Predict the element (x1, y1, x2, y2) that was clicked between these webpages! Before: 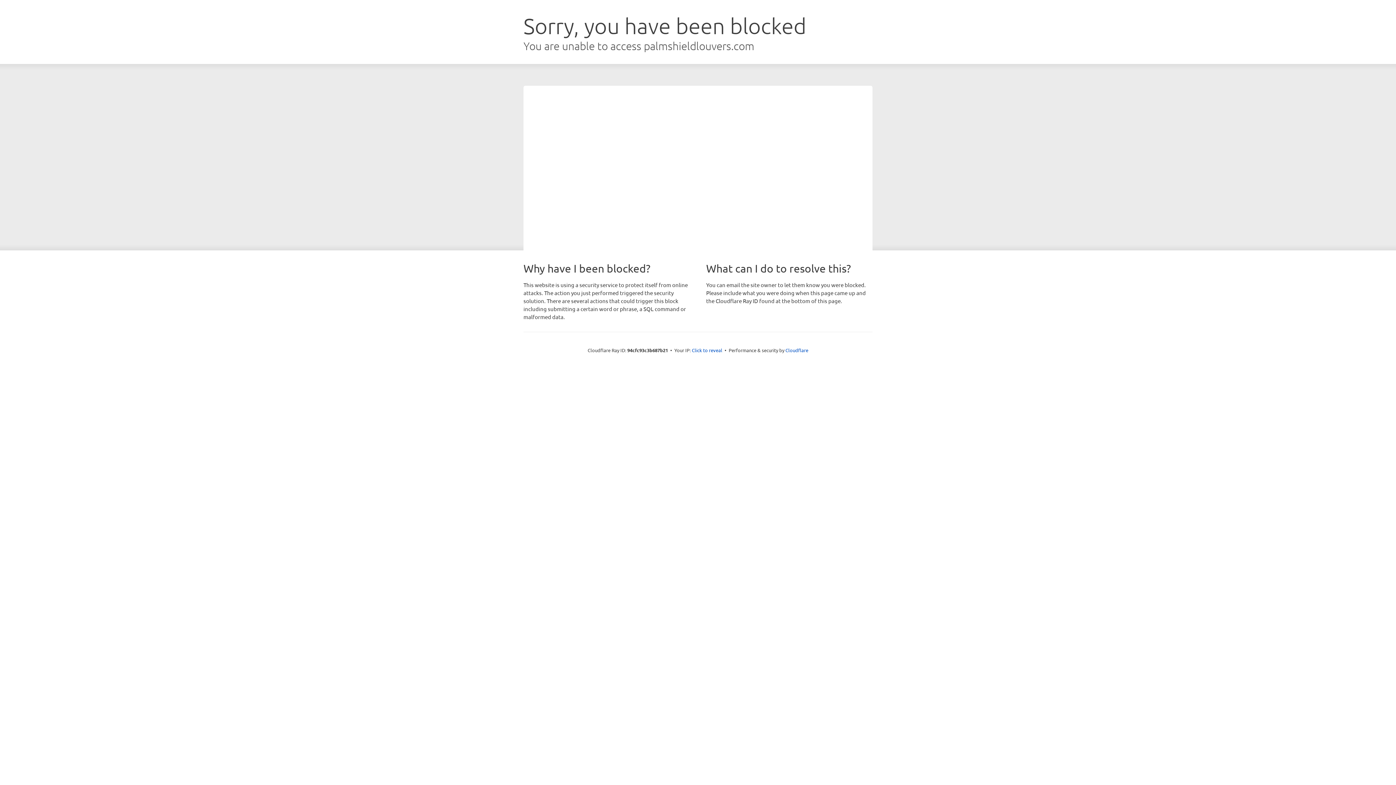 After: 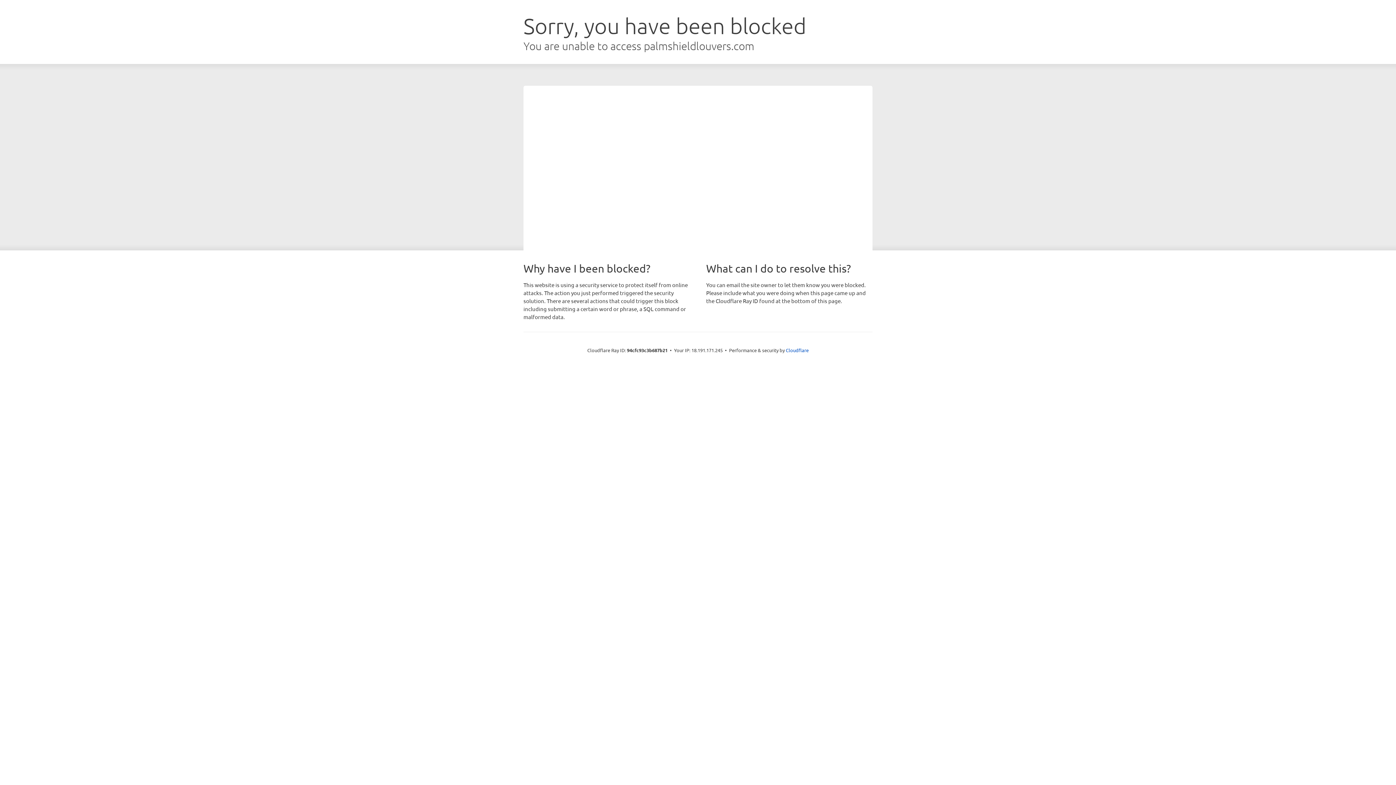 Action: label: Click to reveal bbox: (692, 346, 722, 353)